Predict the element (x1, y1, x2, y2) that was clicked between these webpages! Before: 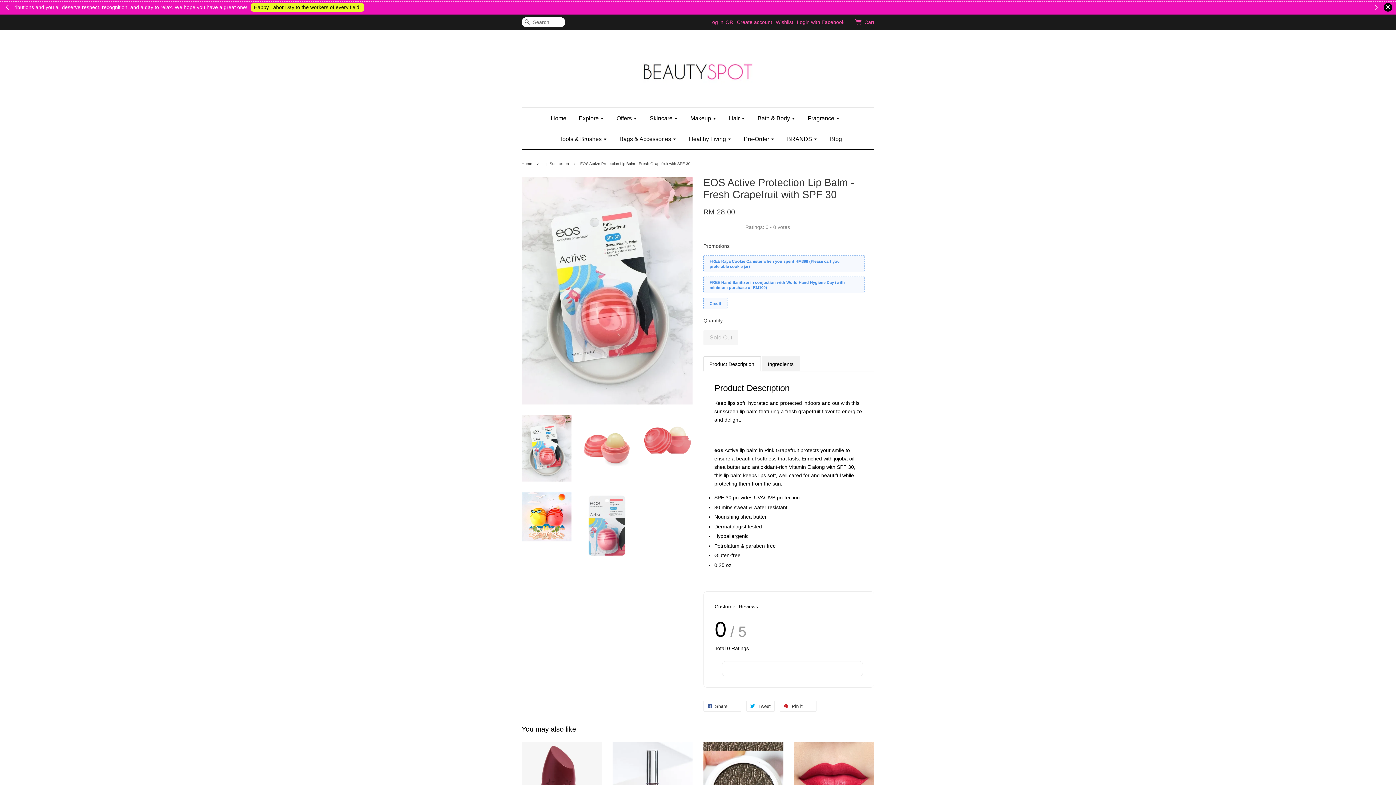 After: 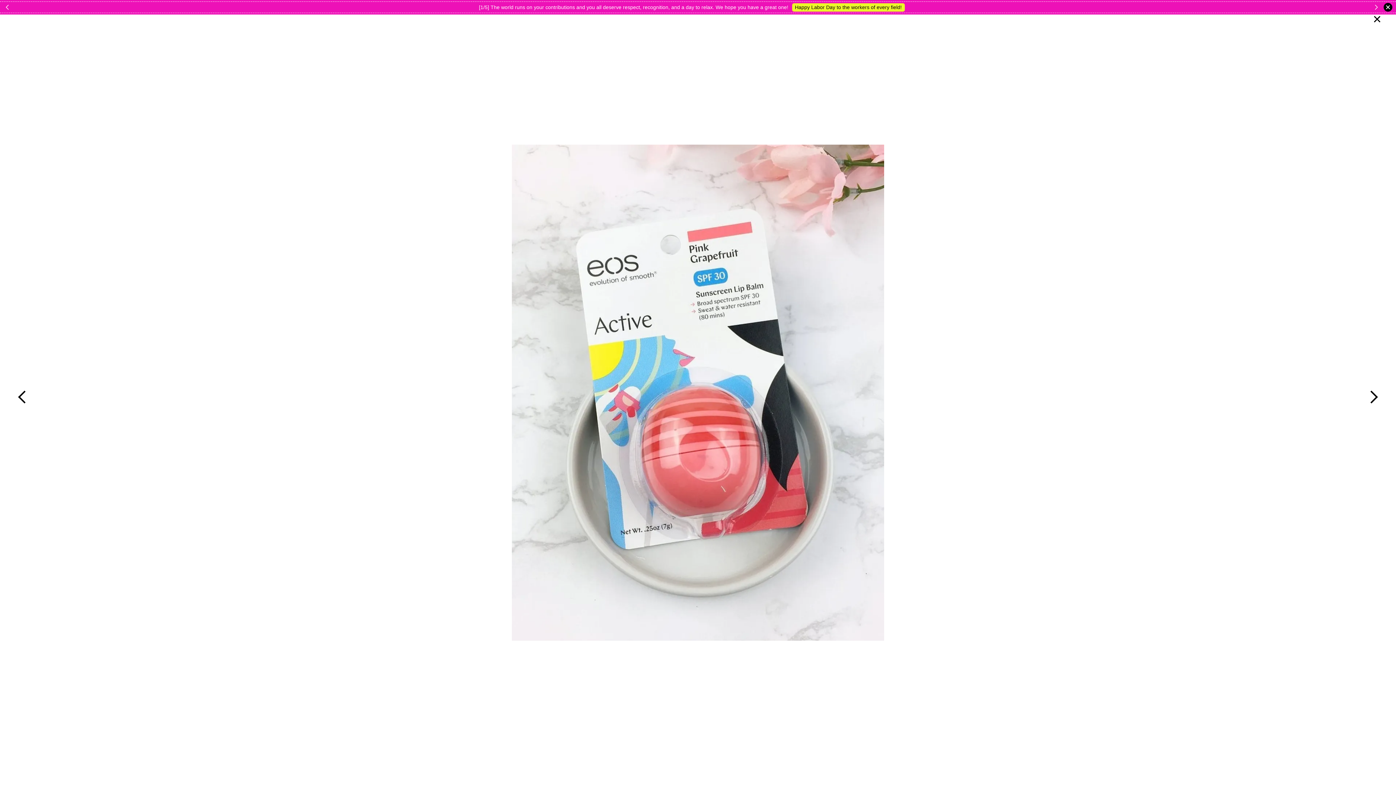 Action: bbox: (521, 415, 571, 481)